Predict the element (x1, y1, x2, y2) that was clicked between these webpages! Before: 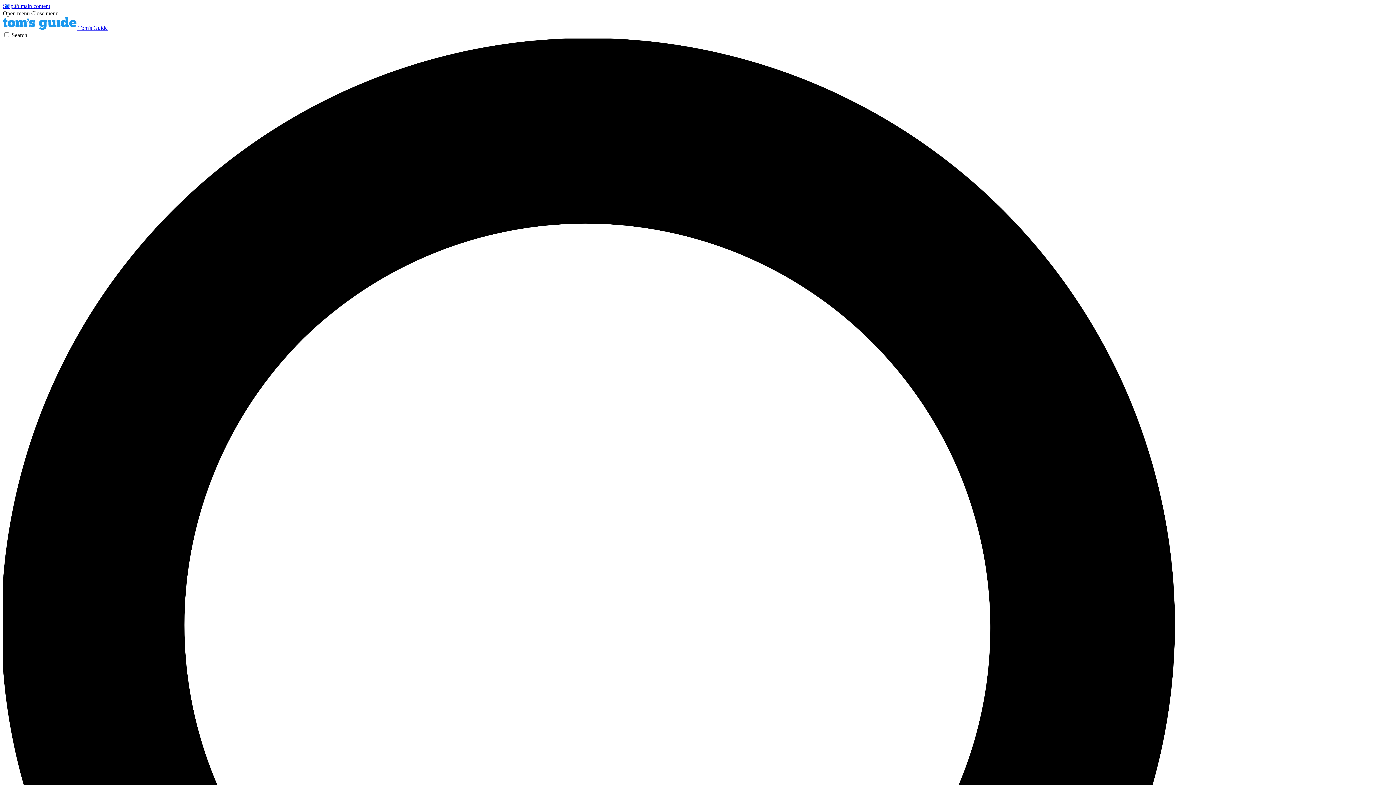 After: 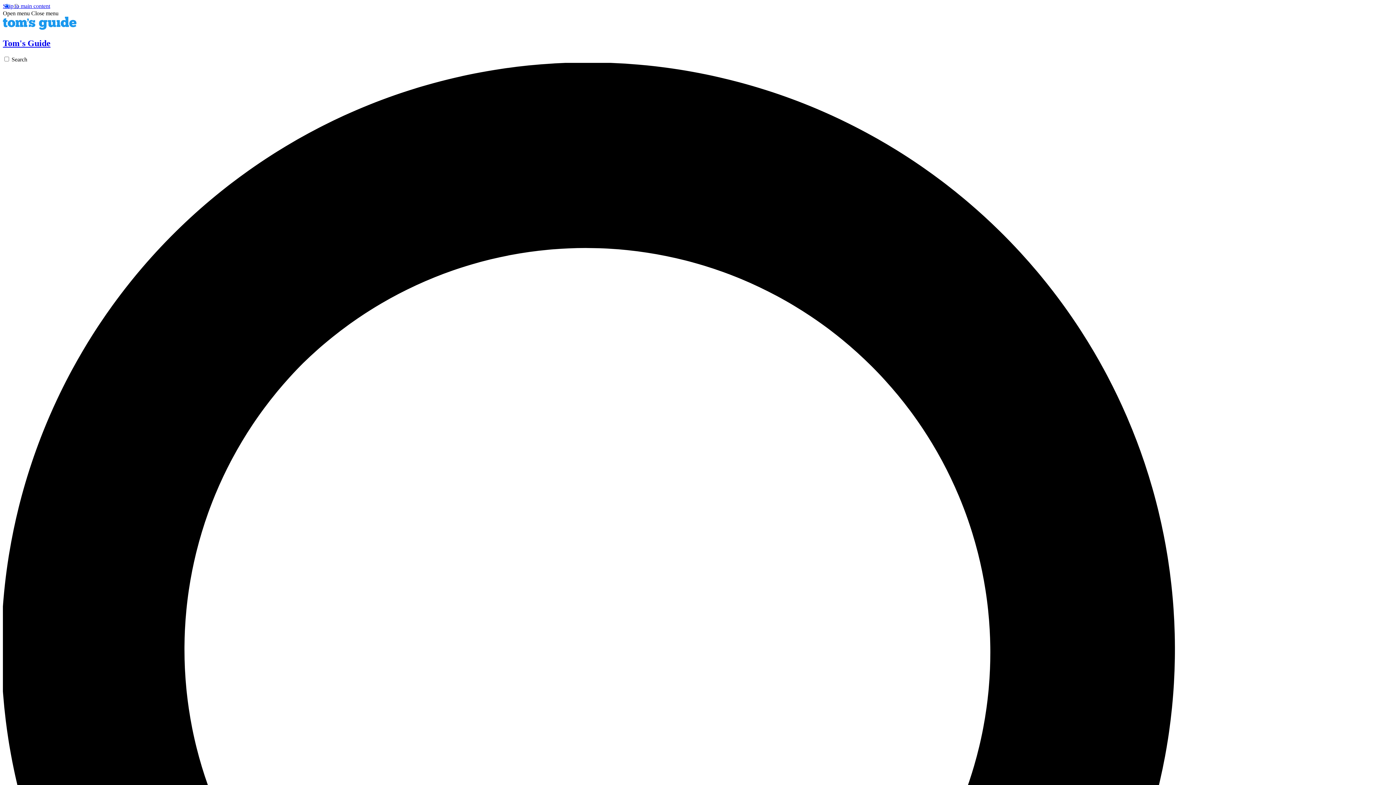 Action: bbox: (2, 24, 107, 30) label:  Tom's Guide